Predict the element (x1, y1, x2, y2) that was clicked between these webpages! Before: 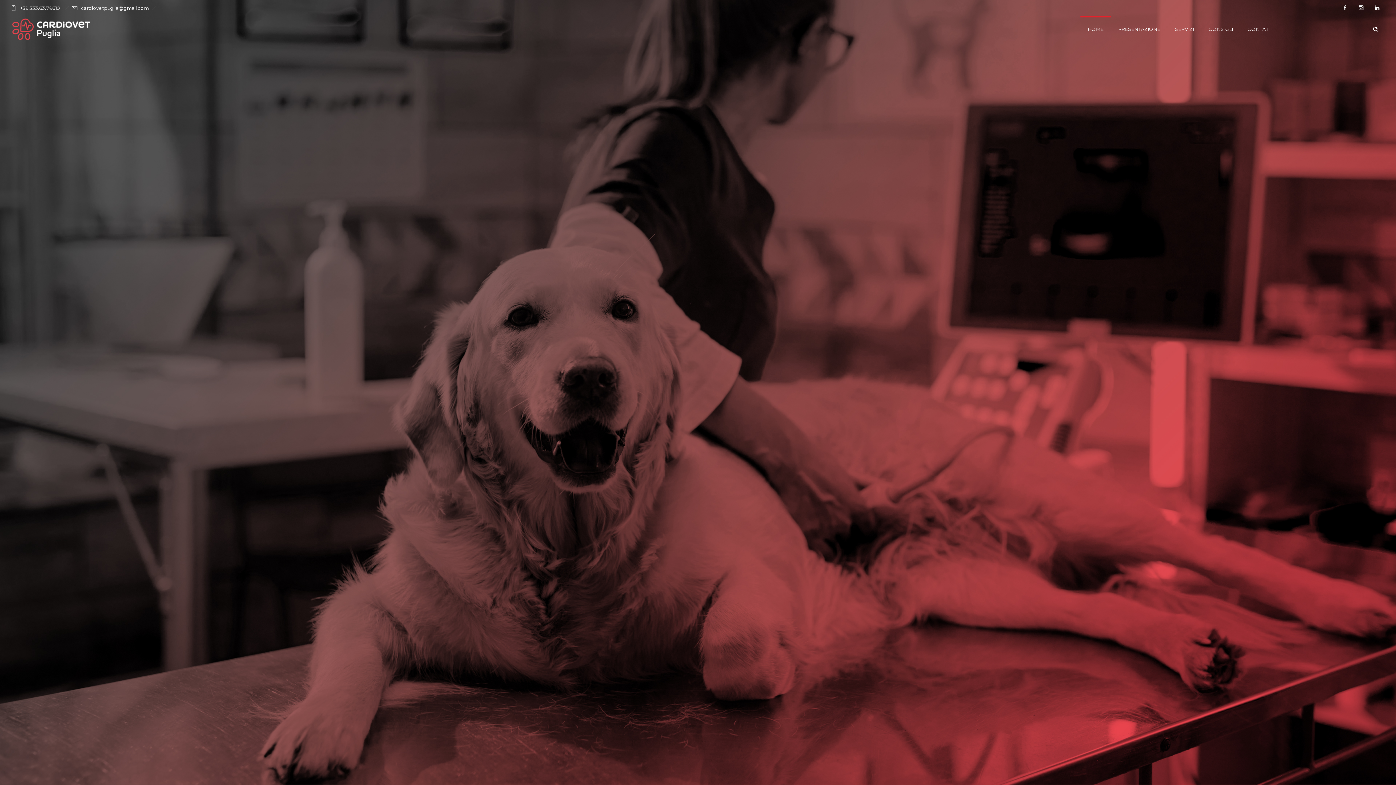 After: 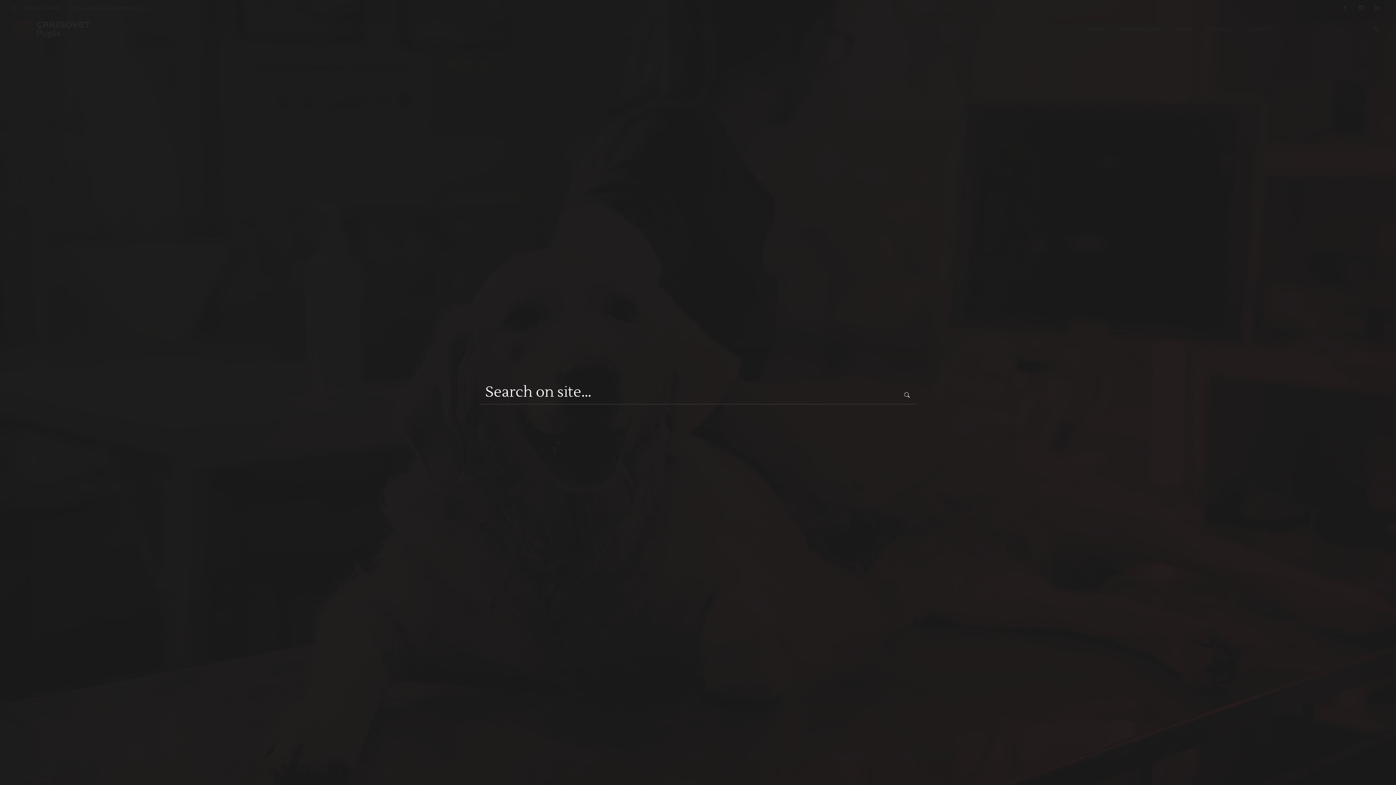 Action: label: Header search bbox: (1373, 26, 1378, 31)